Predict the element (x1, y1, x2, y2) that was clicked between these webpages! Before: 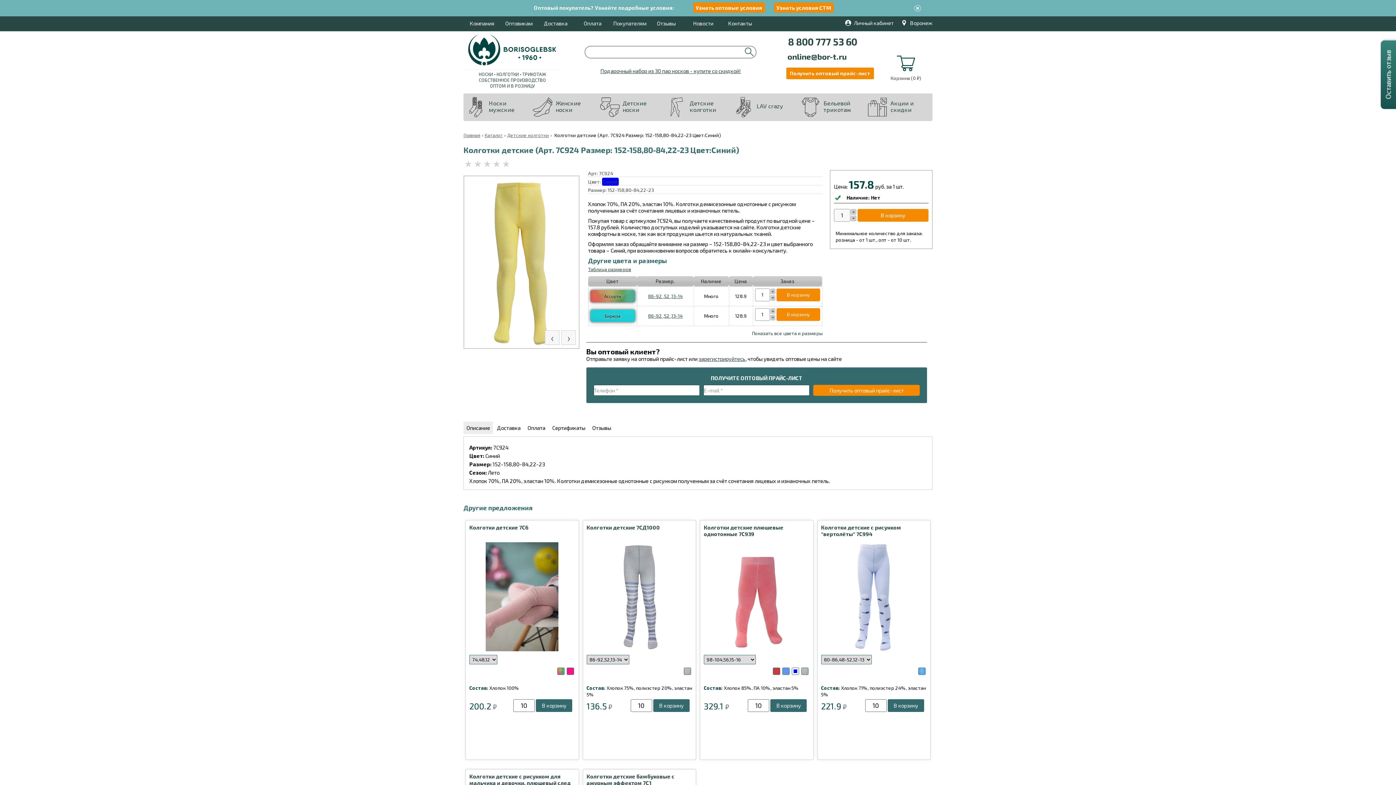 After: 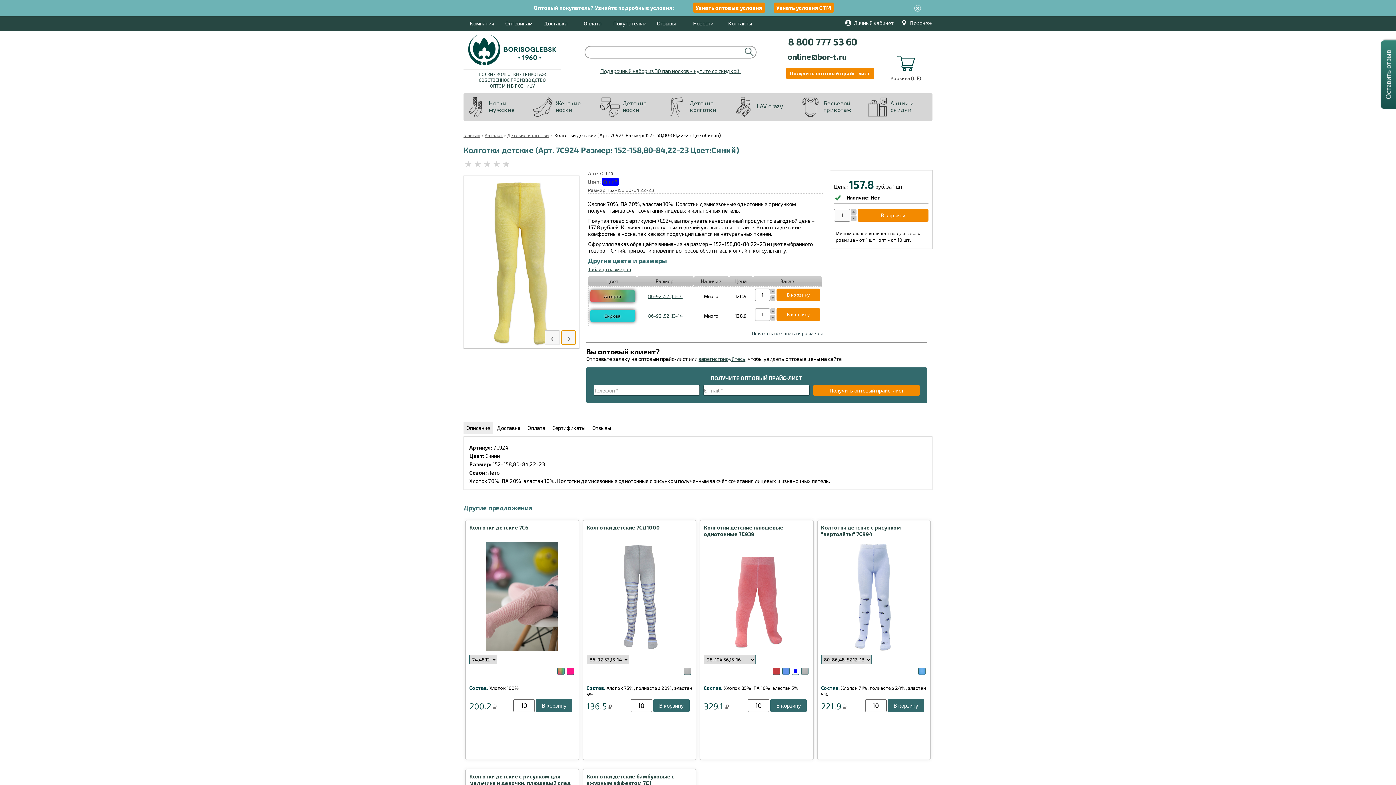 Action: bbox: (561, 330, 576, 345) label: ›